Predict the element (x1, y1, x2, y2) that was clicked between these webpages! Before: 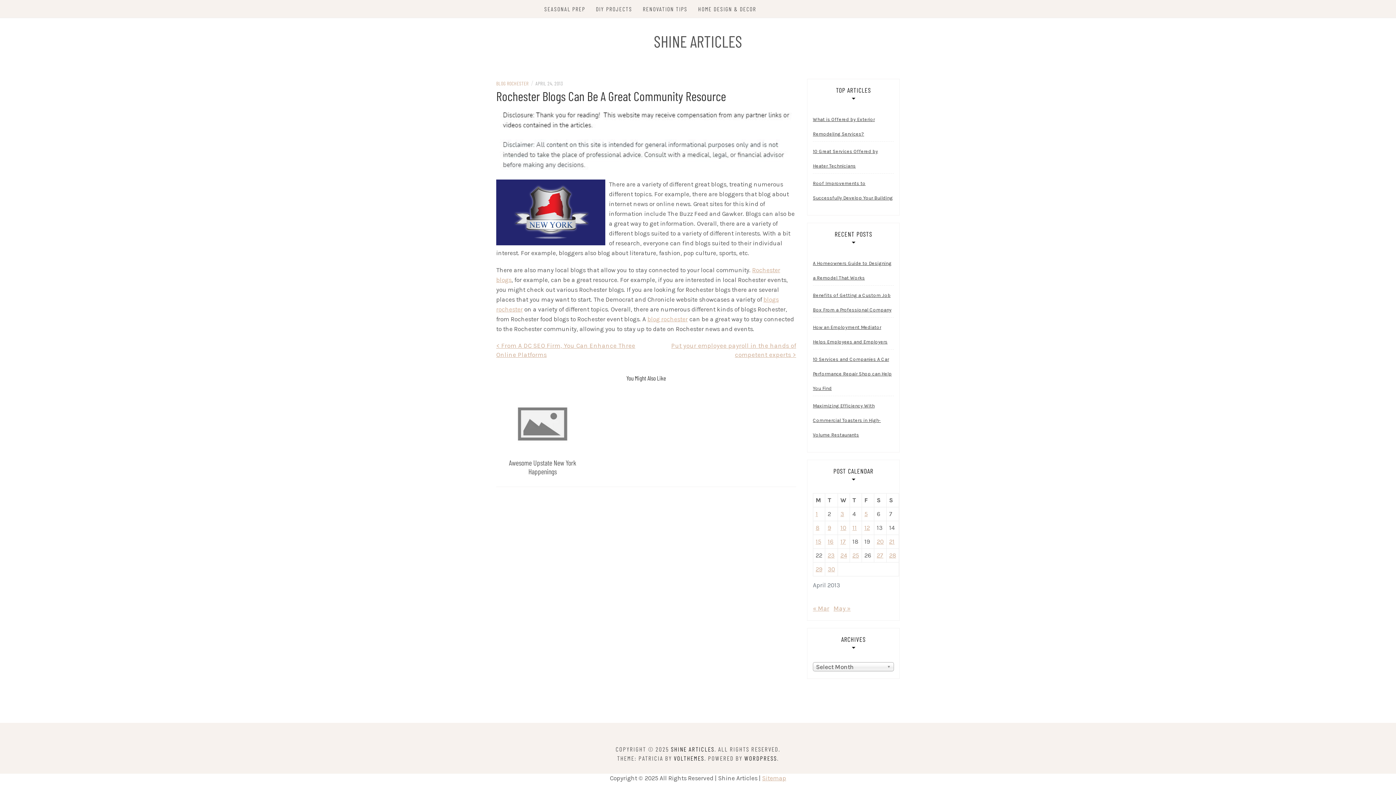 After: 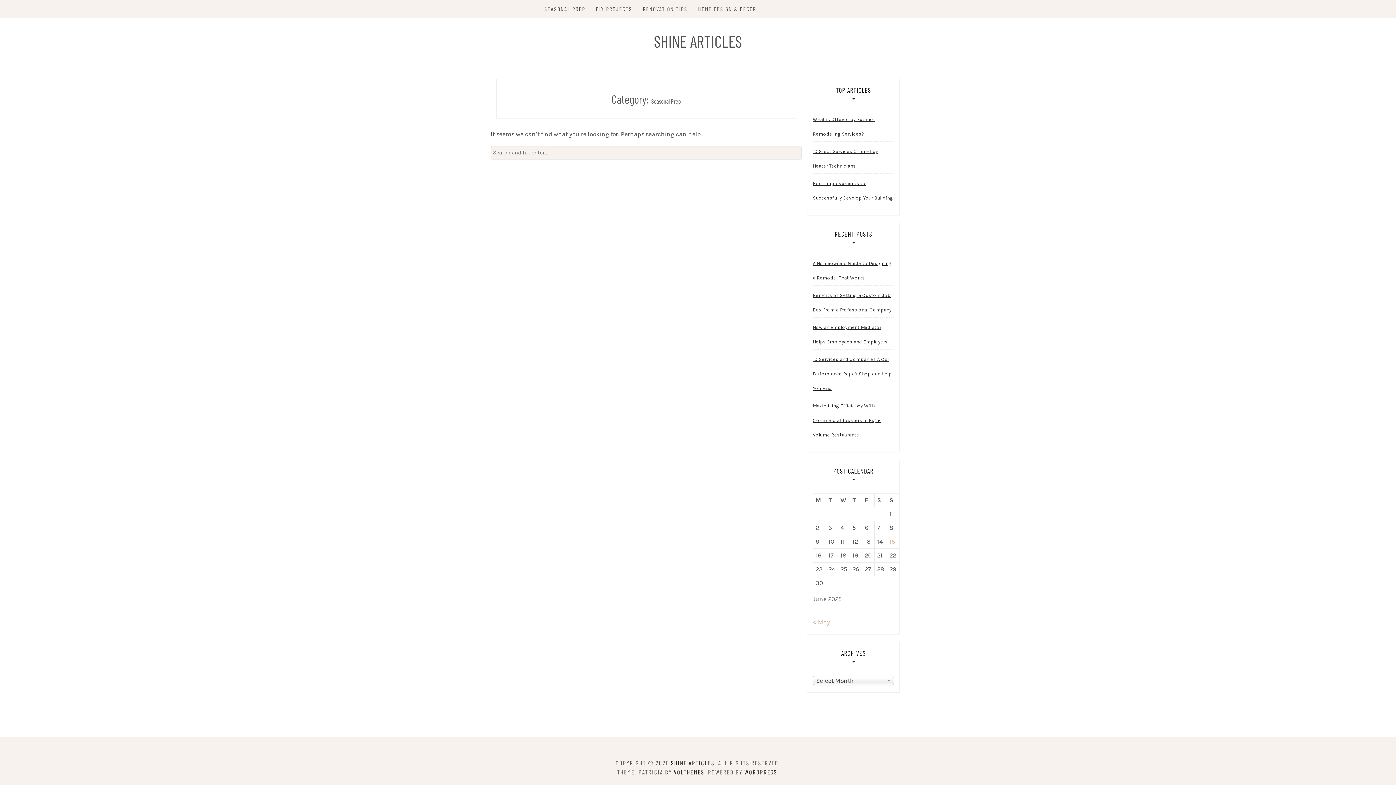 Action: bbox: (544, 0, 585, 18) label: SEASONAL PREP